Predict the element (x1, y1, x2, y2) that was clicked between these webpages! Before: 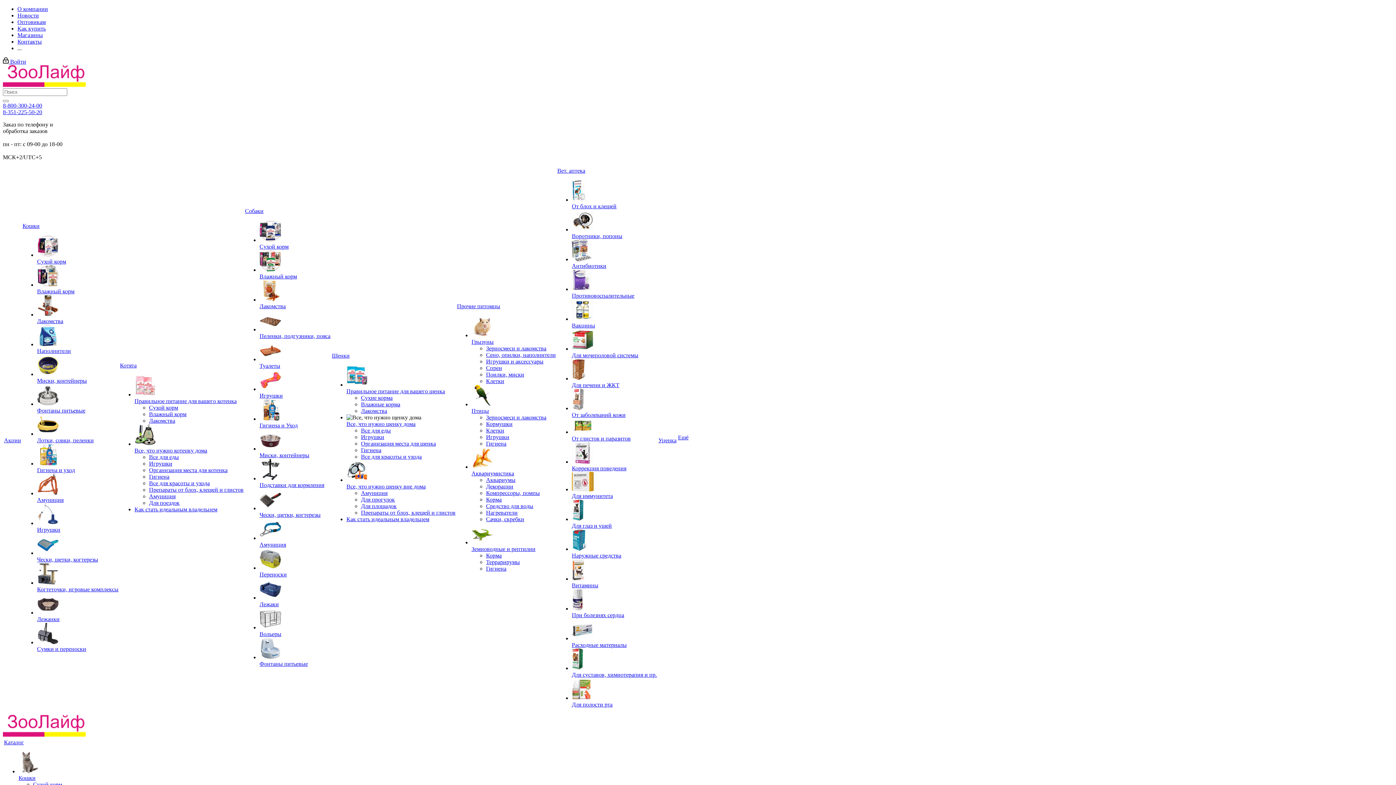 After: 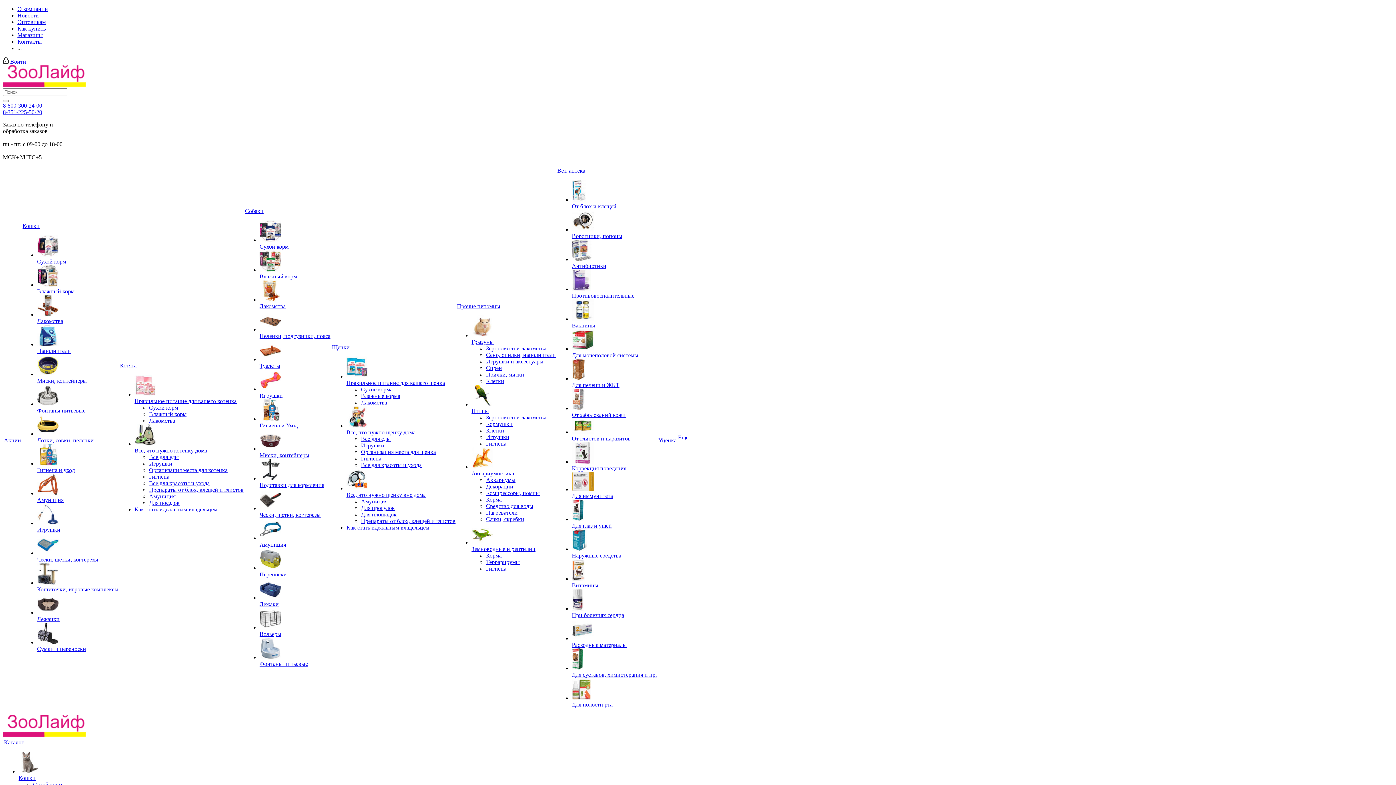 Action: label: Птицы bbox: (471, 408, 489, 414)